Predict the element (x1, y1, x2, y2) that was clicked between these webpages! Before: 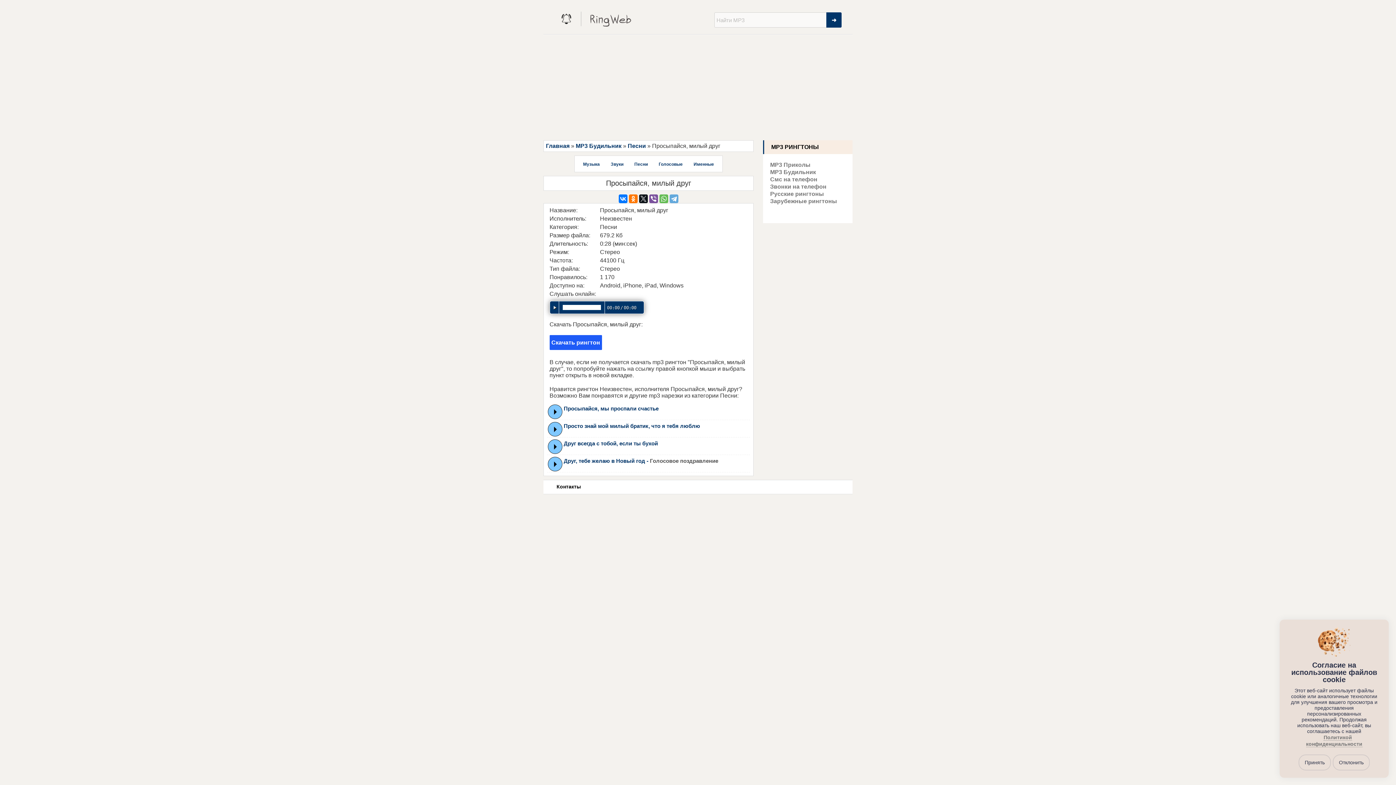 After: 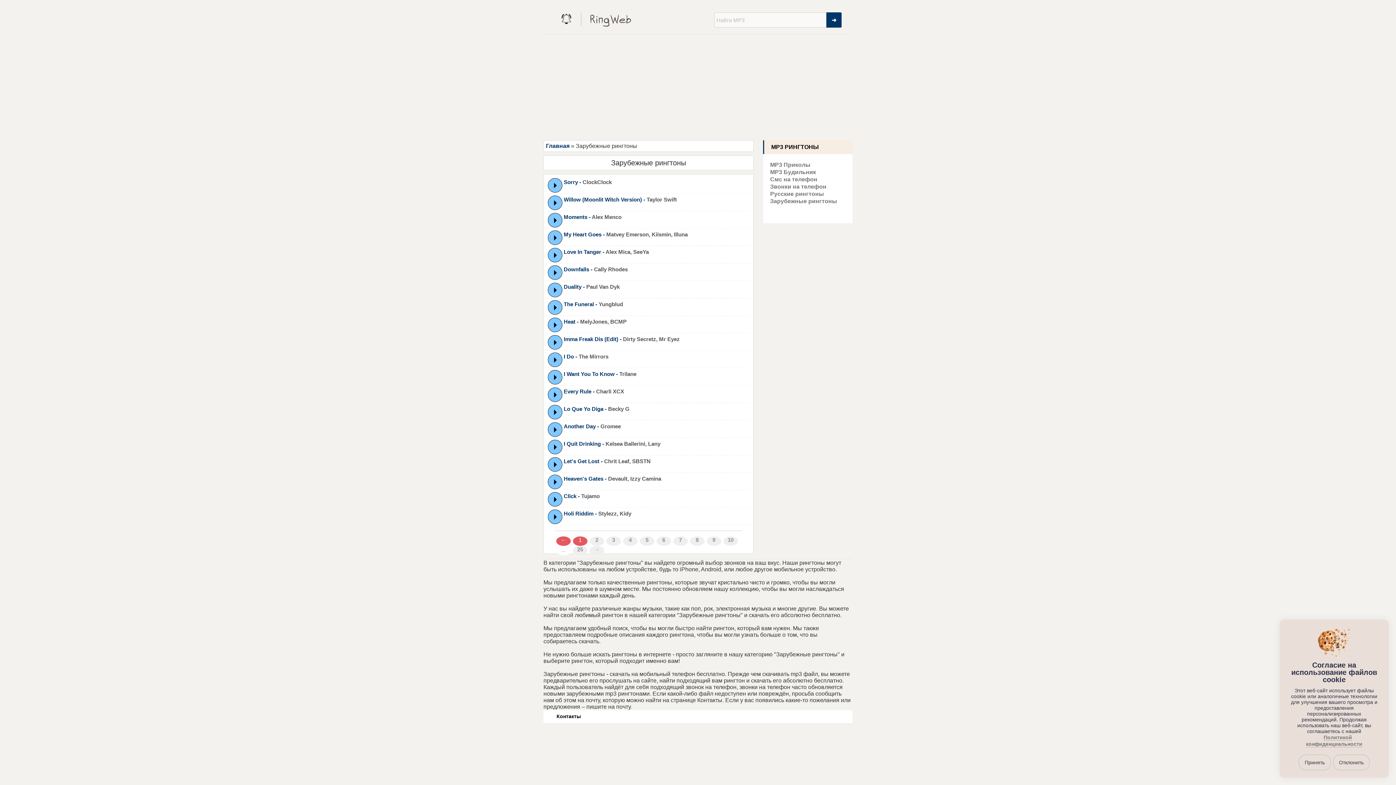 Action: bbox: (770, 198, 837, 204) label: Зарубежные рингтоны